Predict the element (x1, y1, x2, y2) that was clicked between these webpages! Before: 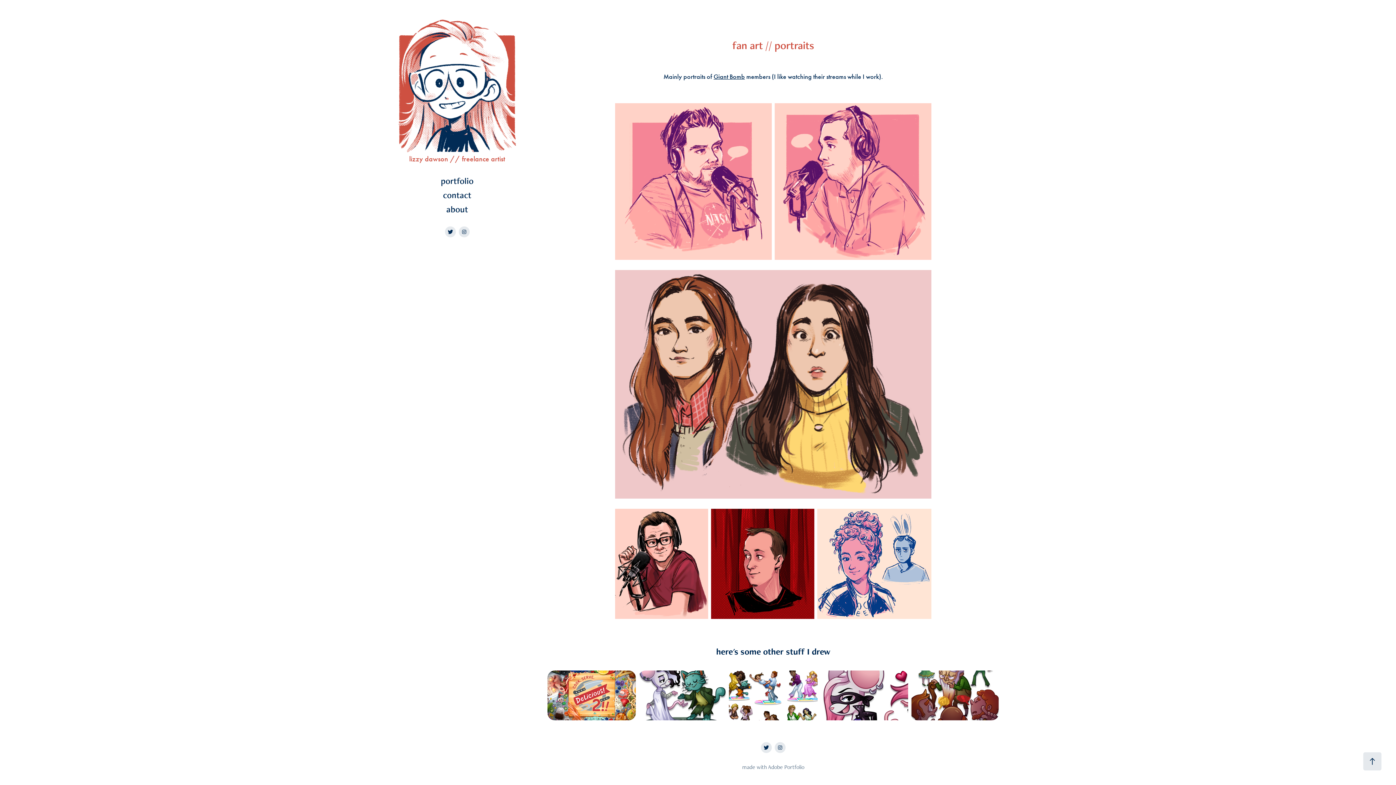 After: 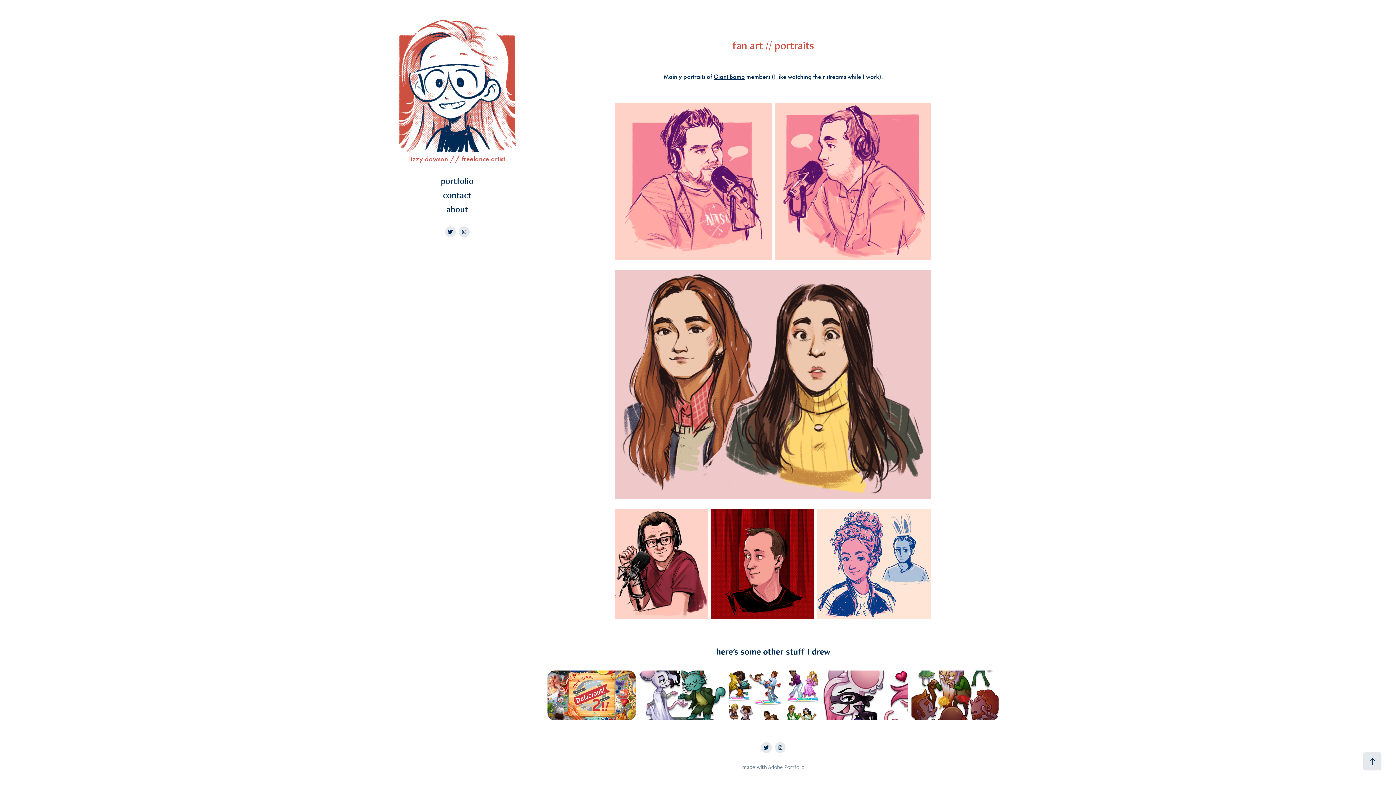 Action: bbox: (768, 763, 804, 771) label: Adobe Portfolio